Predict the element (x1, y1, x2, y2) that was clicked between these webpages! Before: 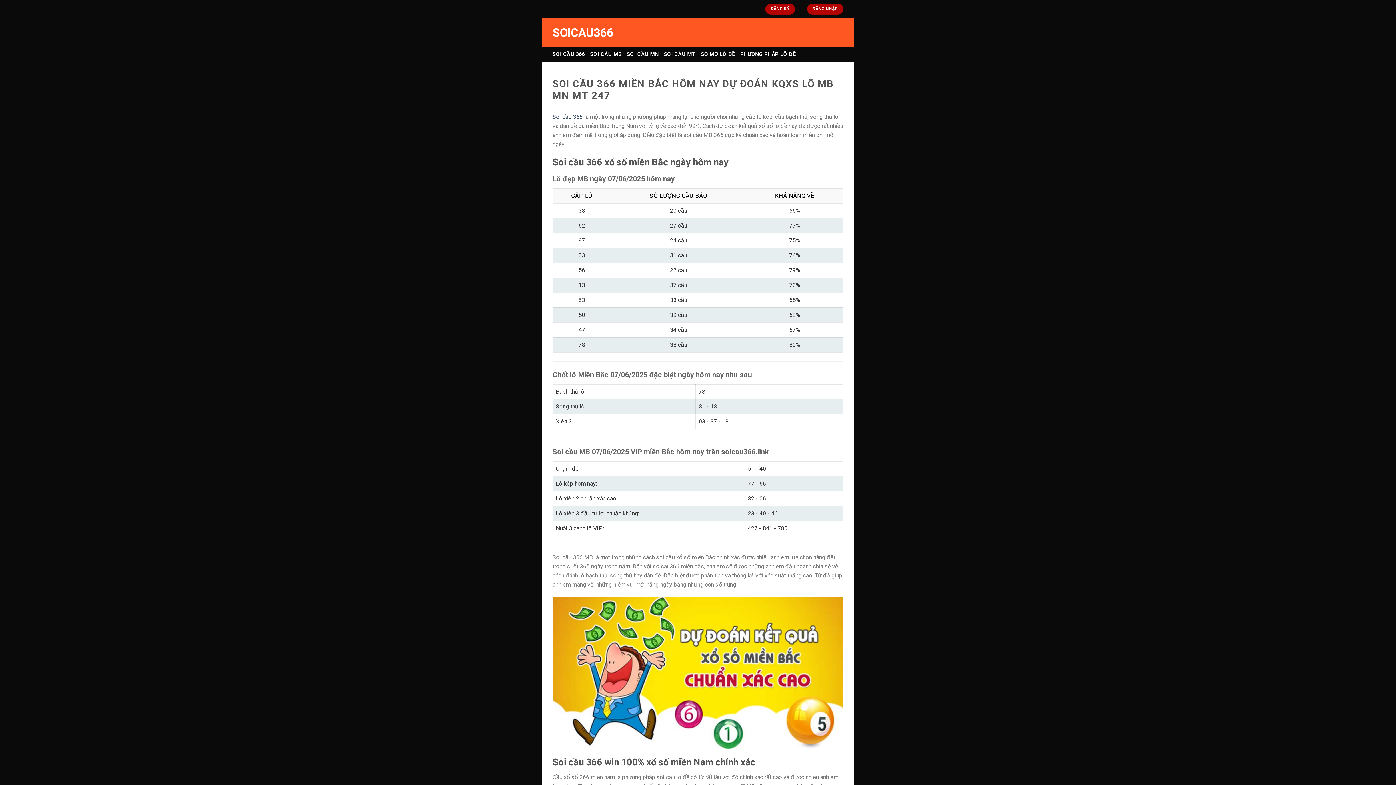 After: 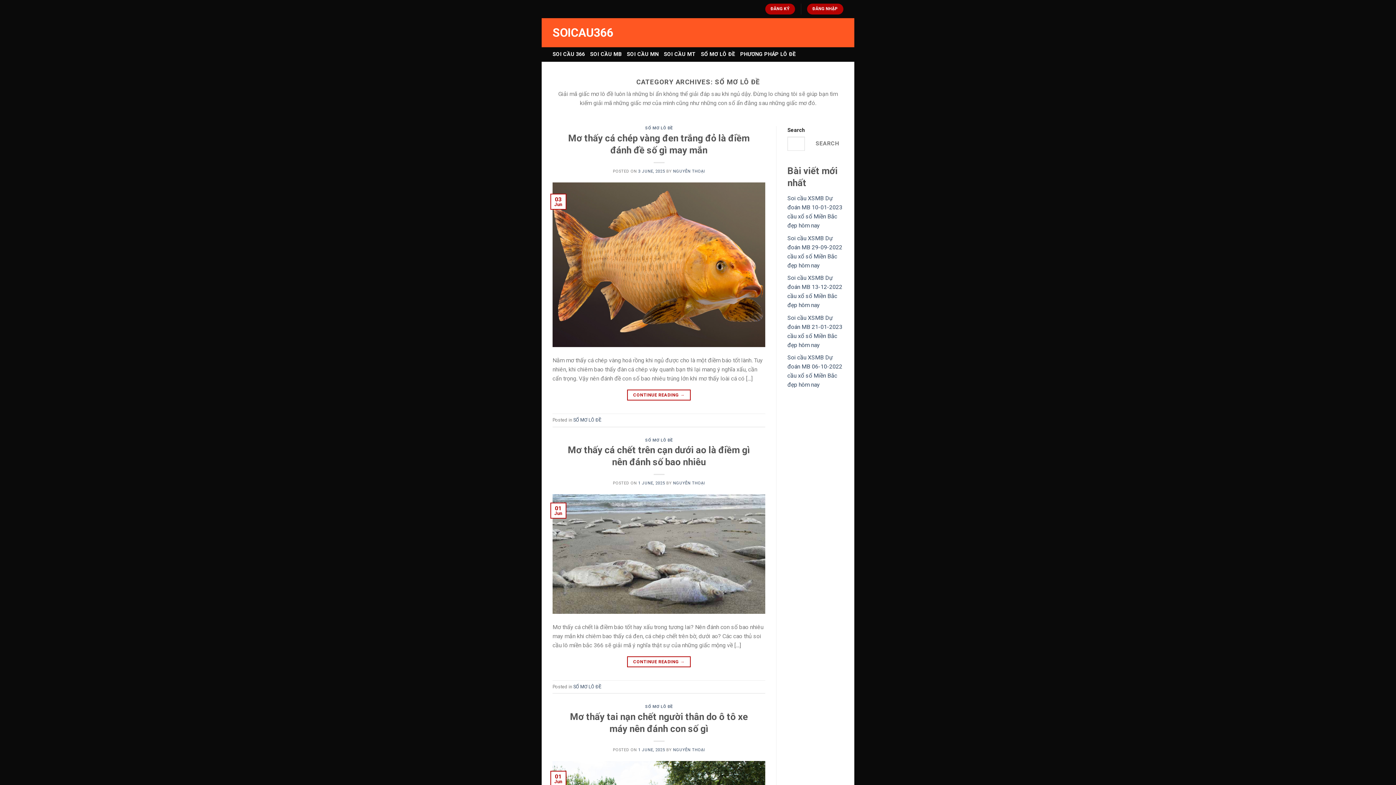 Action: label: SỔ MƠ LÔ ĐỀ bbox: (701, 49, 735, 60)